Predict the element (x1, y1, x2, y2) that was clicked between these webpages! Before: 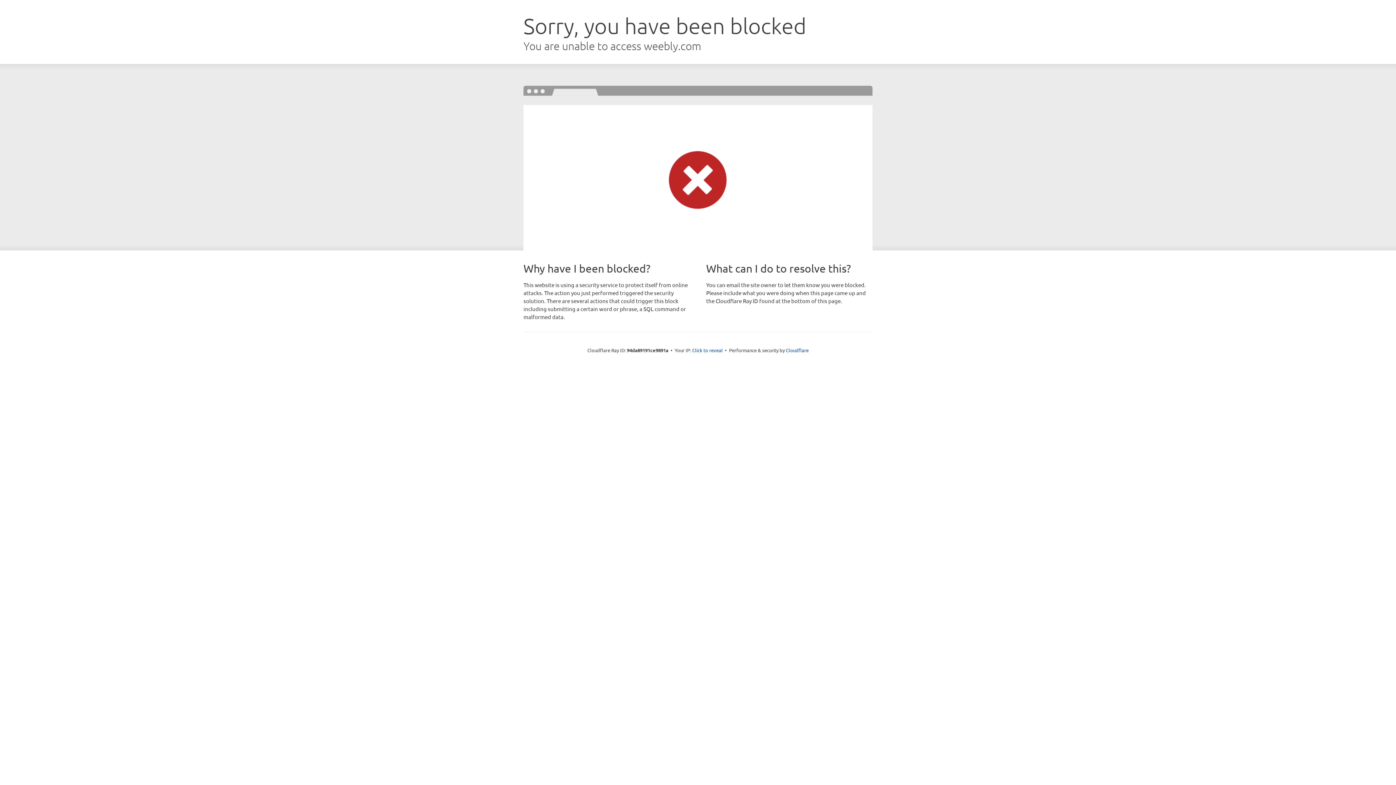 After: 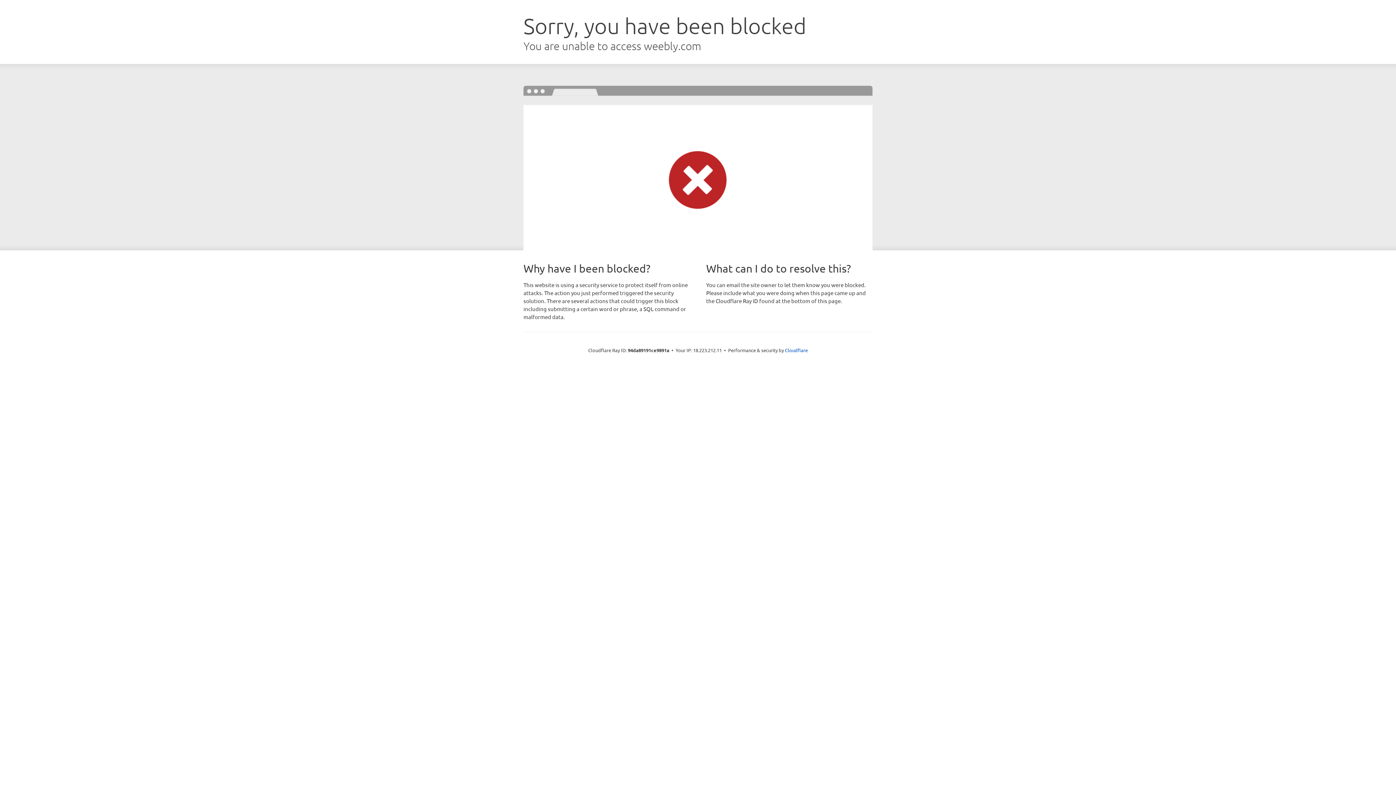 Action: bbox: (692, 346, 722, 353) label: Click to reveal